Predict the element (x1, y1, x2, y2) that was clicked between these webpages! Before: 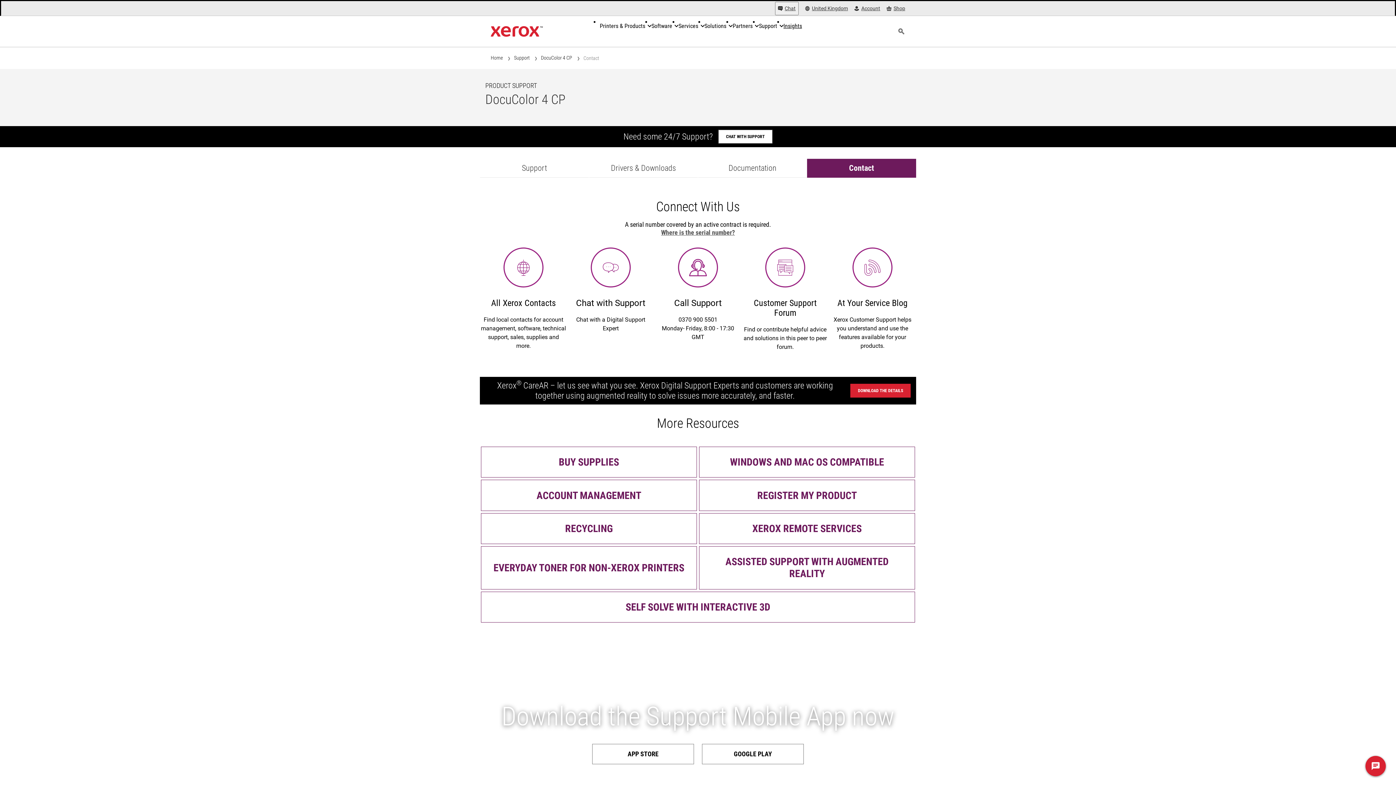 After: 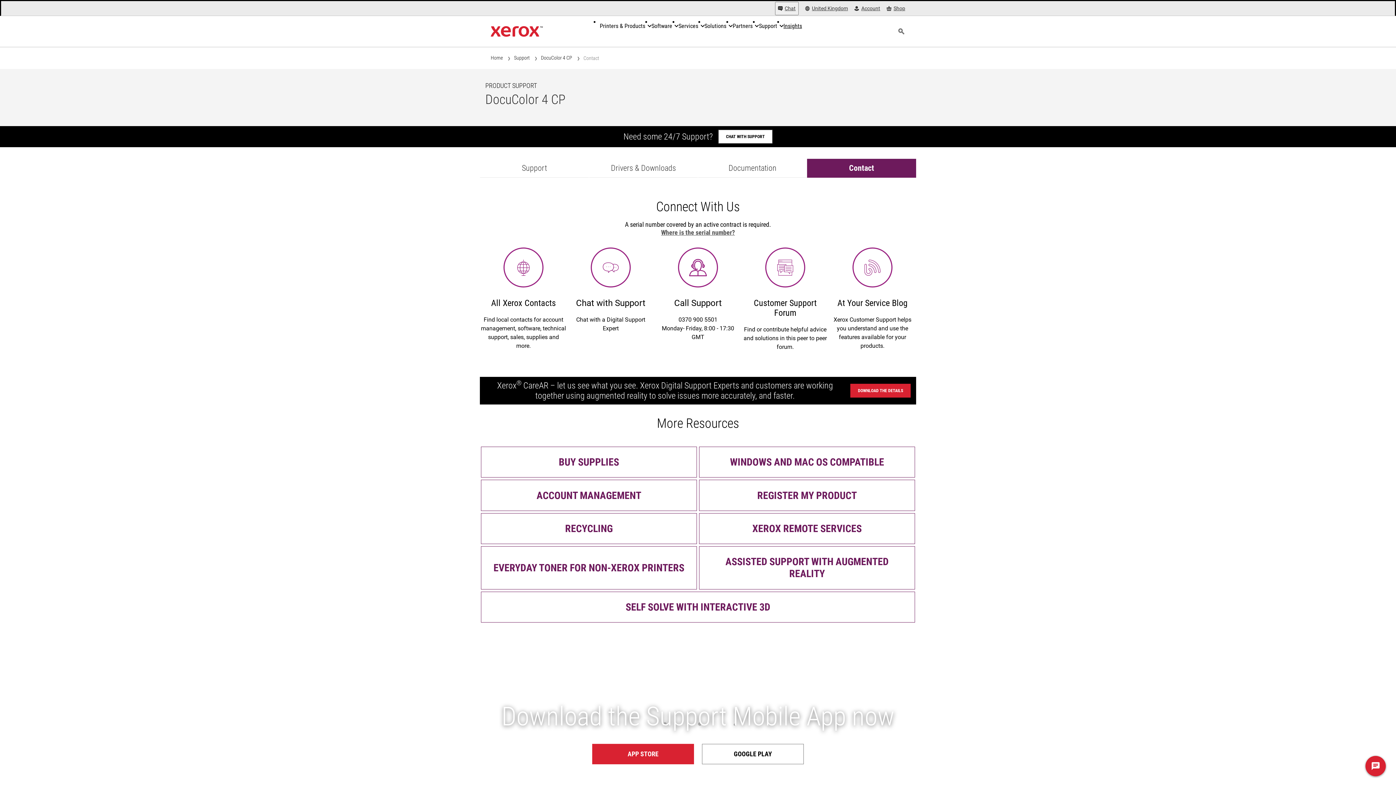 Action: label: Download Xerox Support Mobile App on the App Store bbox: (592, 744, 694, 764)